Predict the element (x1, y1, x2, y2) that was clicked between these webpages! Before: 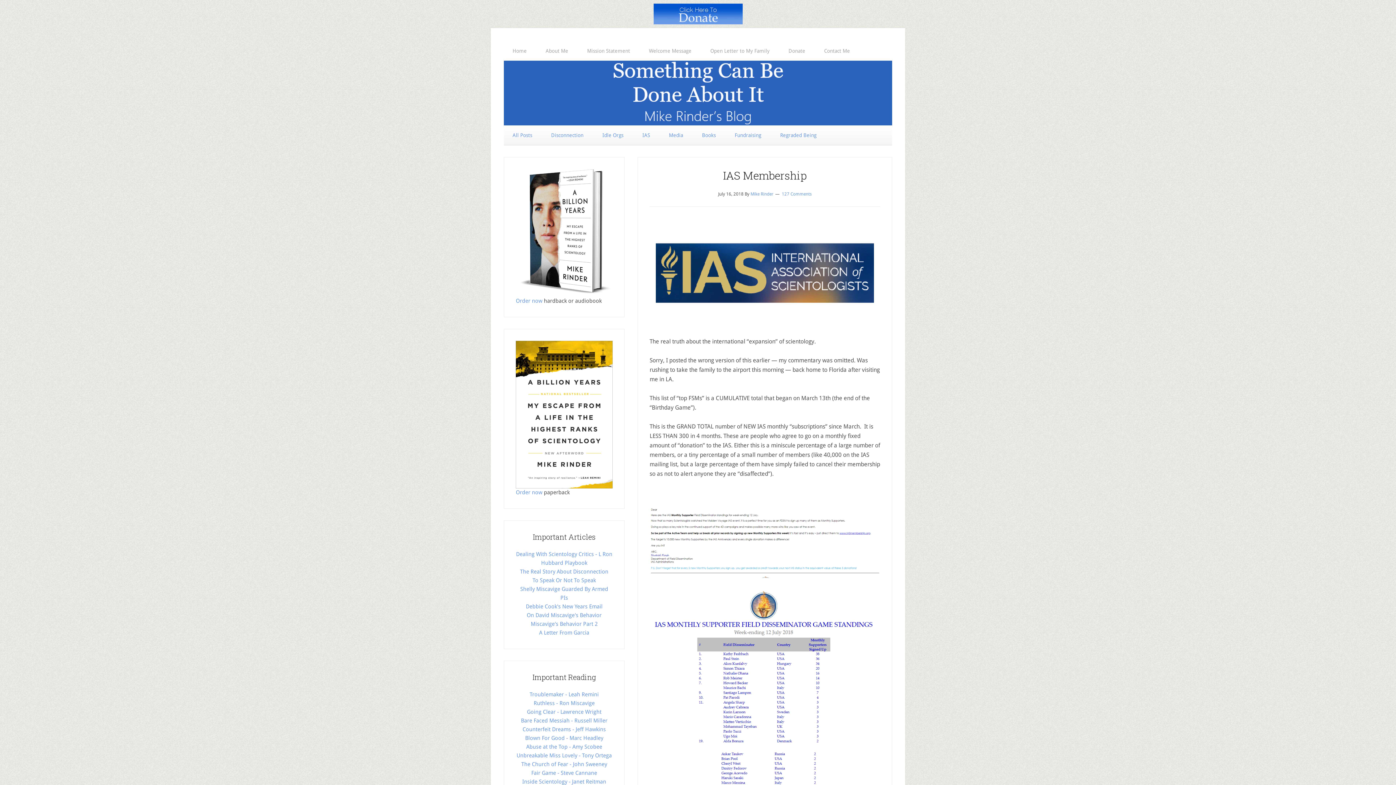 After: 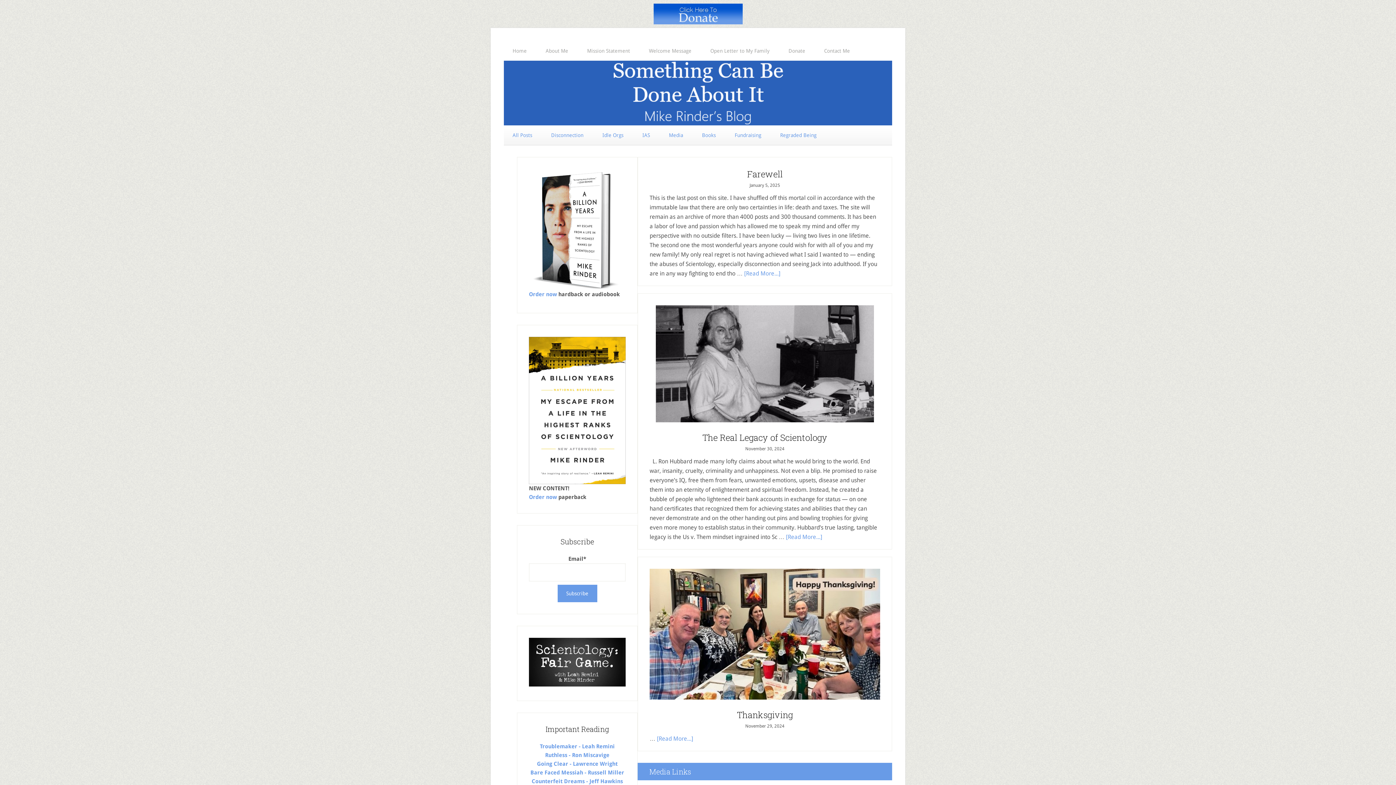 Action: bbox: (504, 60, 892, 125) label: Mike Rinder's Blog